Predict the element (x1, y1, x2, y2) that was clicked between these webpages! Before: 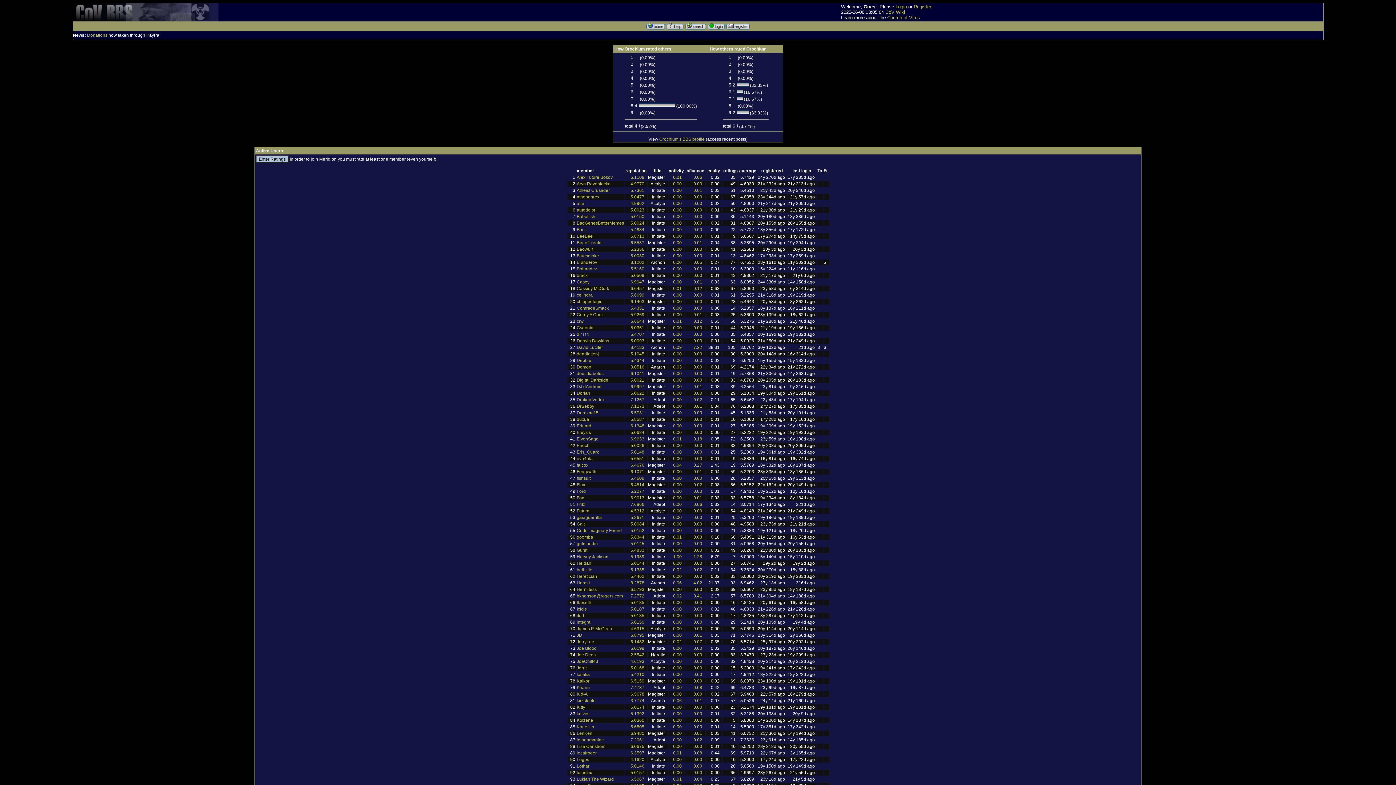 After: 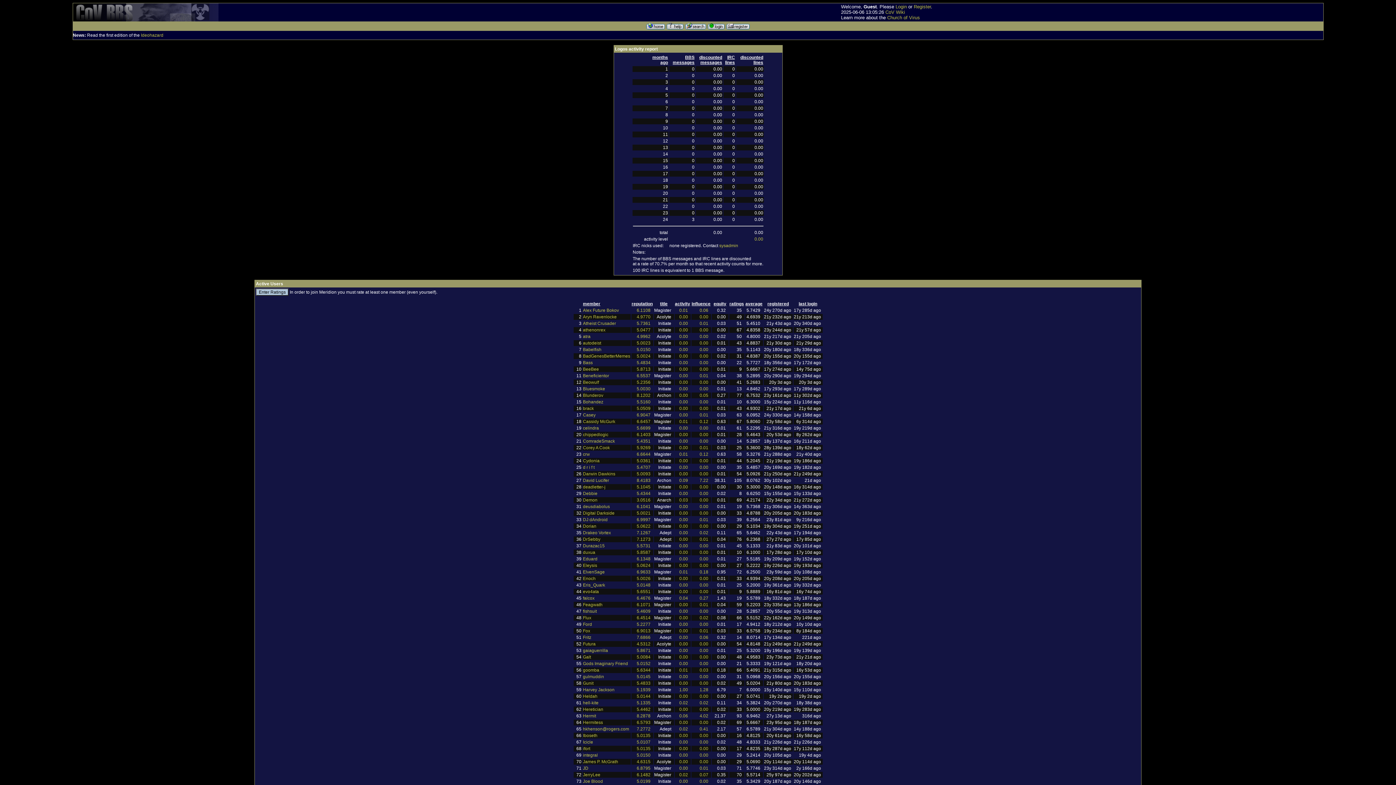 Action: label: 0.00 bbox: (673, 757, 682, 762)